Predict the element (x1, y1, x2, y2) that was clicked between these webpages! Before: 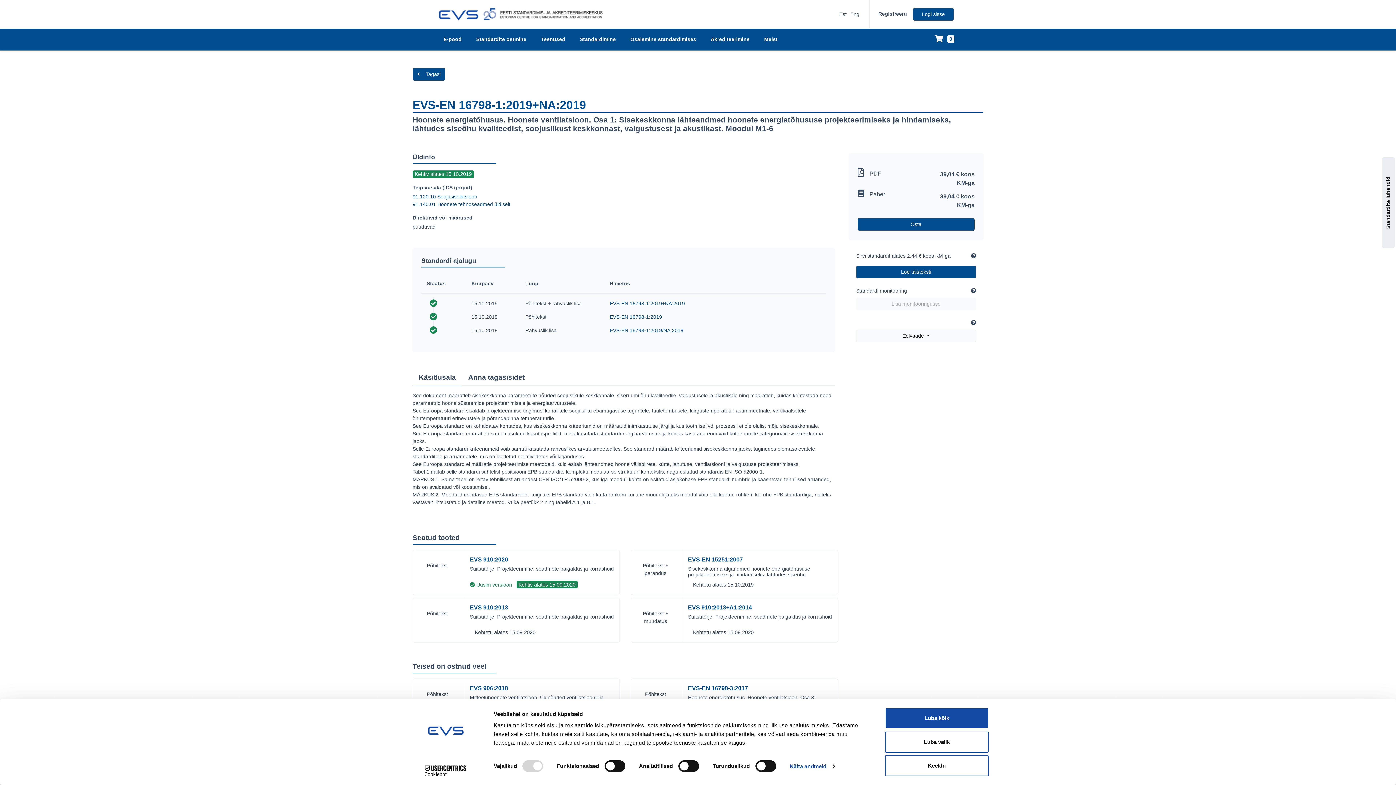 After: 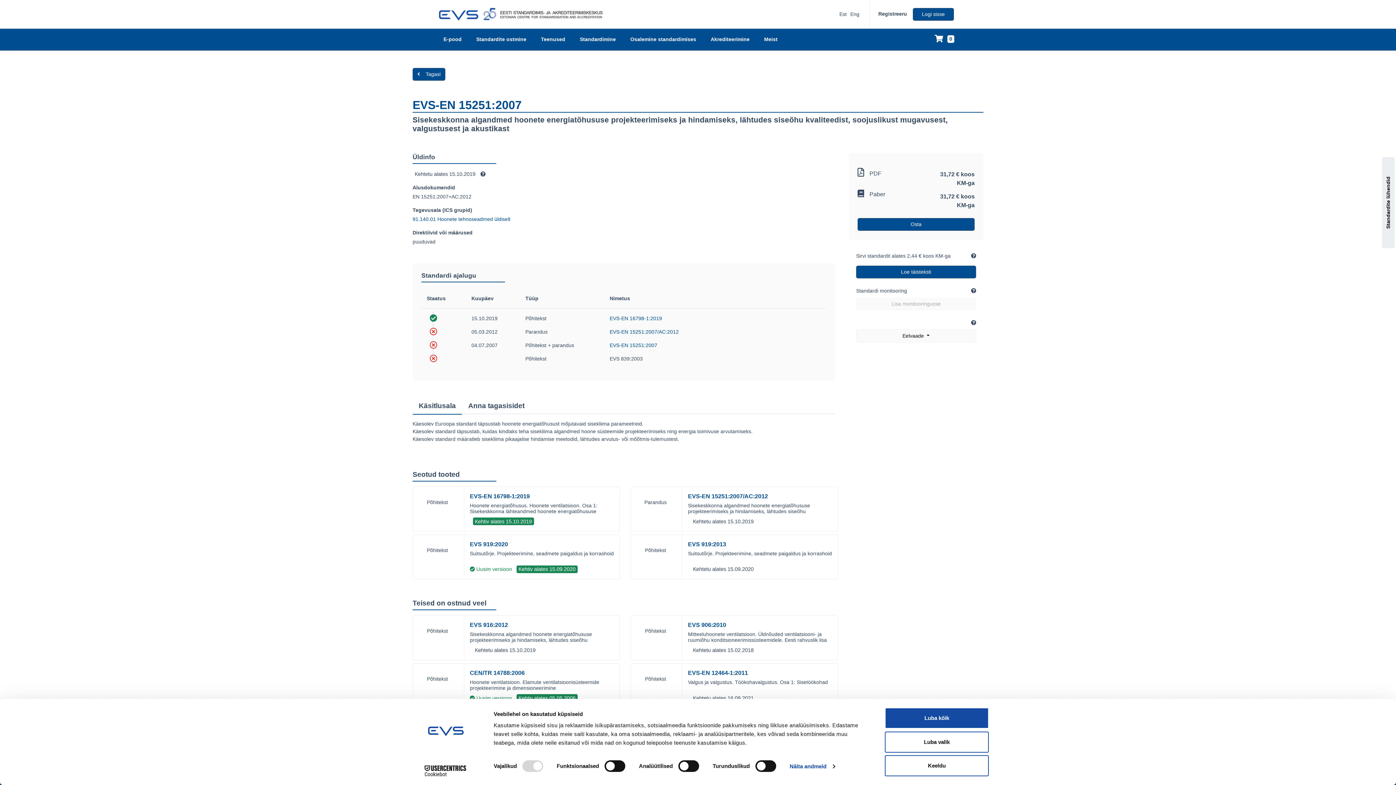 Action: bbox: (688, 556, 743, 562) label: EVS-EN 15251:2007